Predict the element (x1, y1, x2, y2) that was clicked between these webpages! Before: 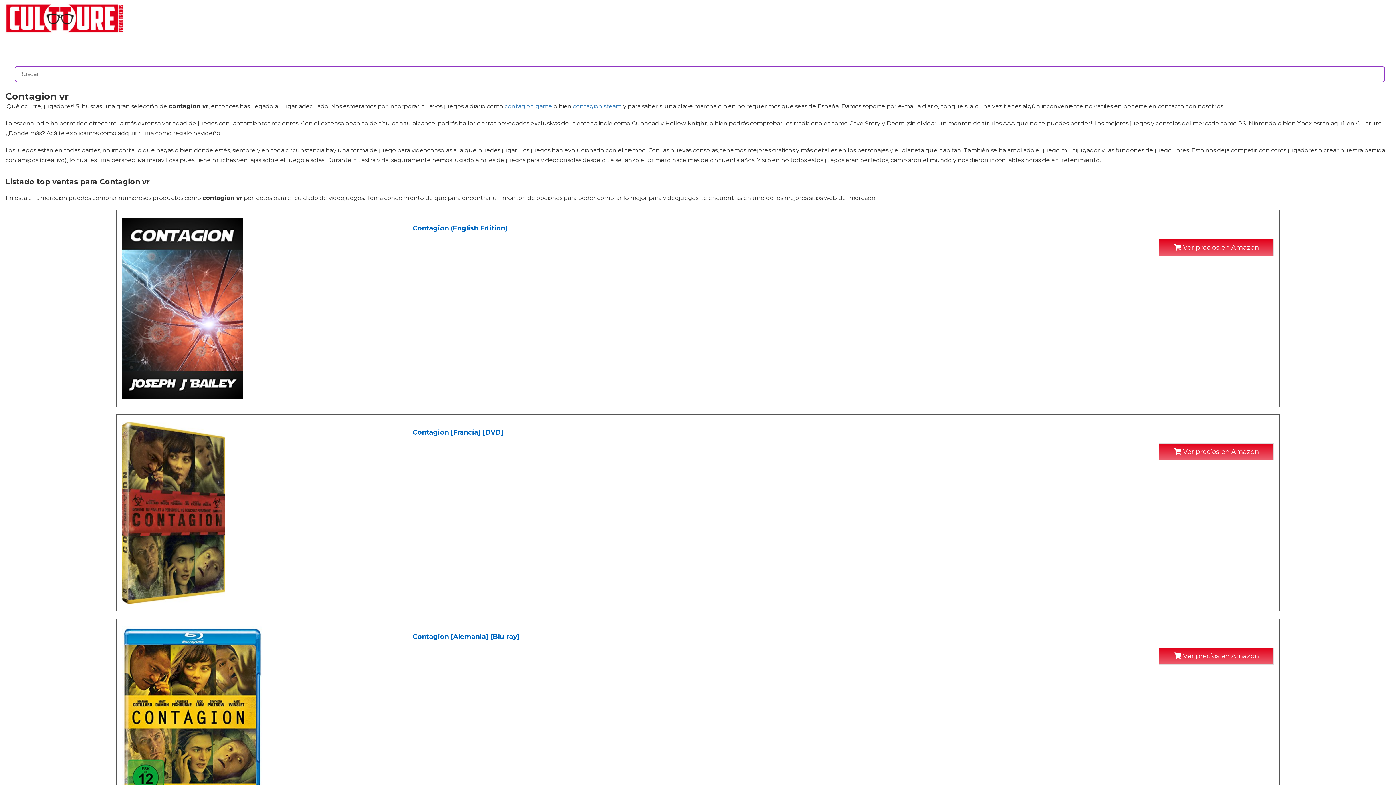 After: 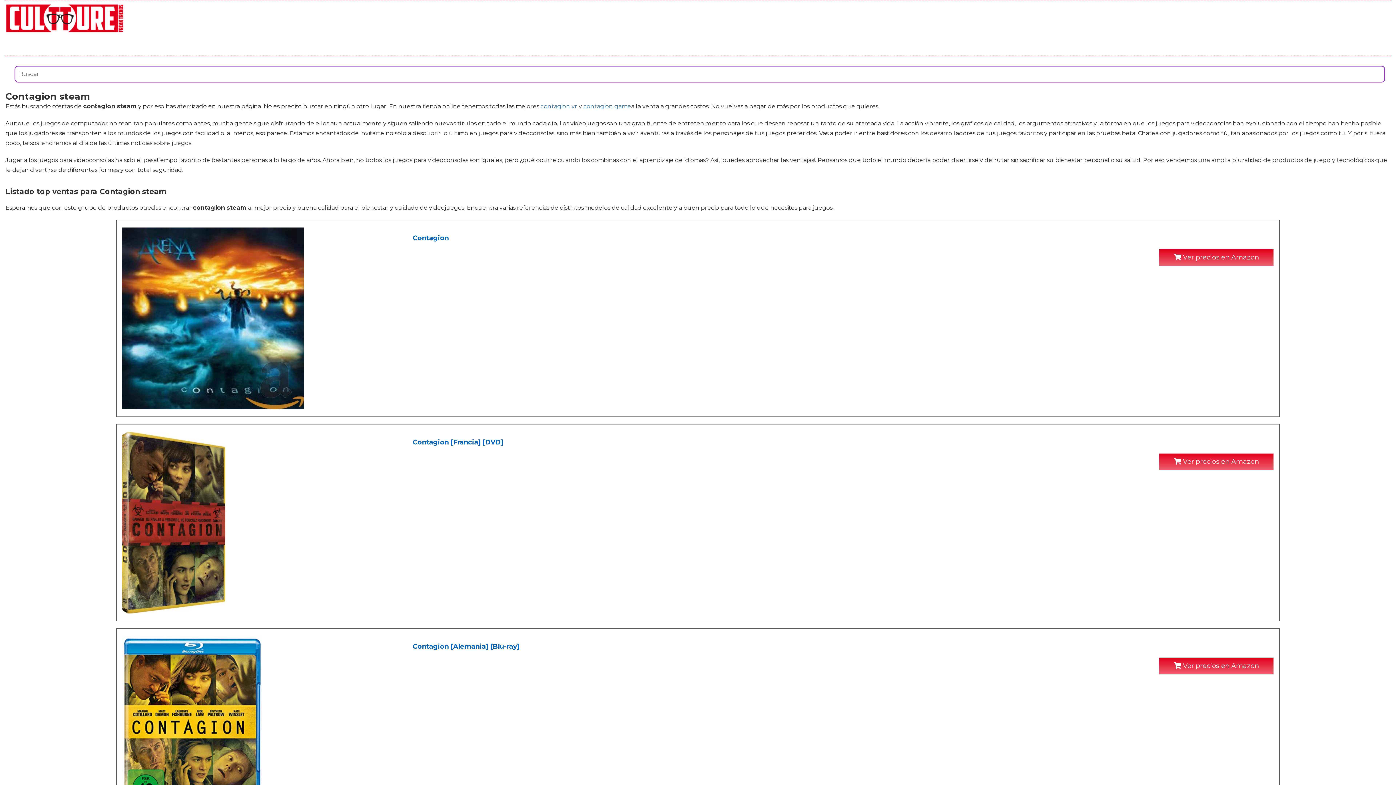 Action: label: contagion steam bbox: (573, 103, 621, 109)